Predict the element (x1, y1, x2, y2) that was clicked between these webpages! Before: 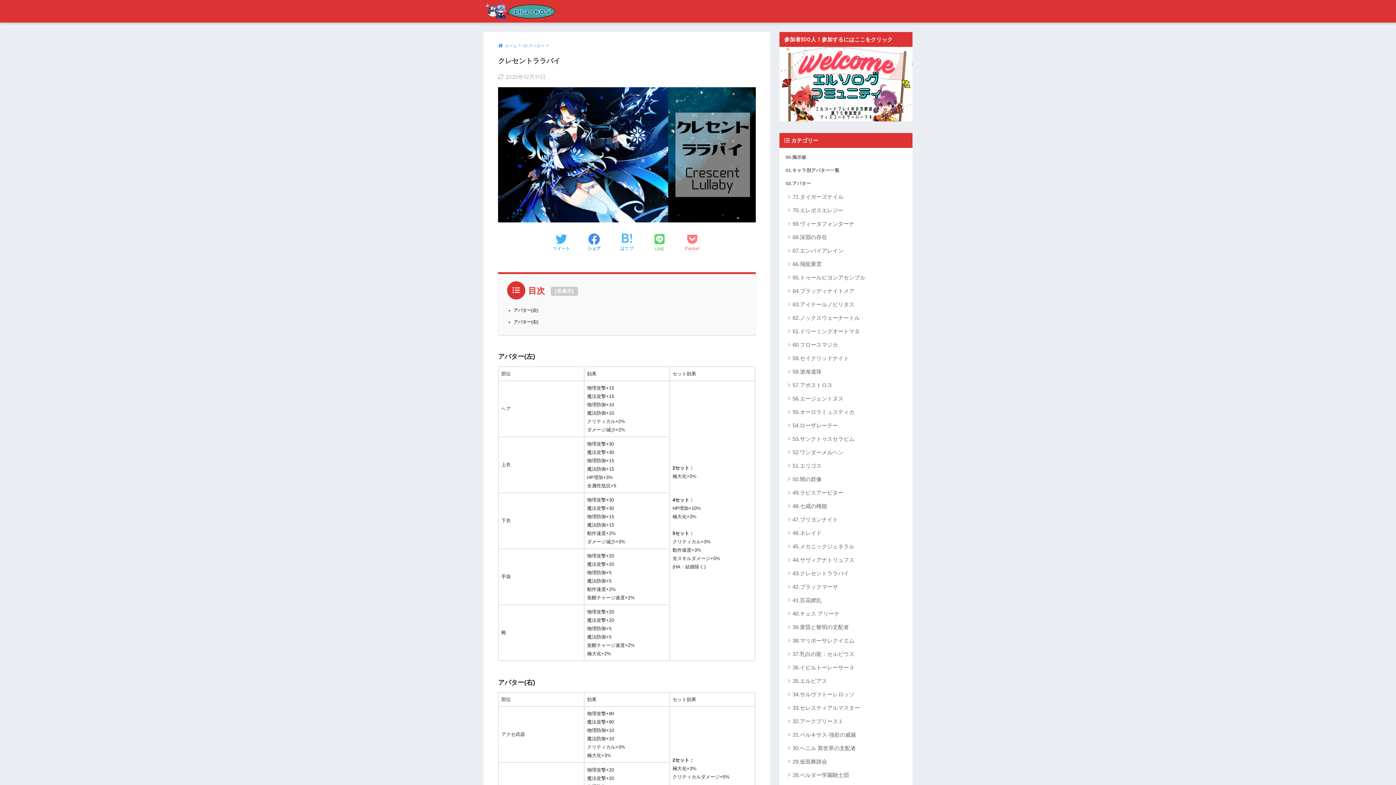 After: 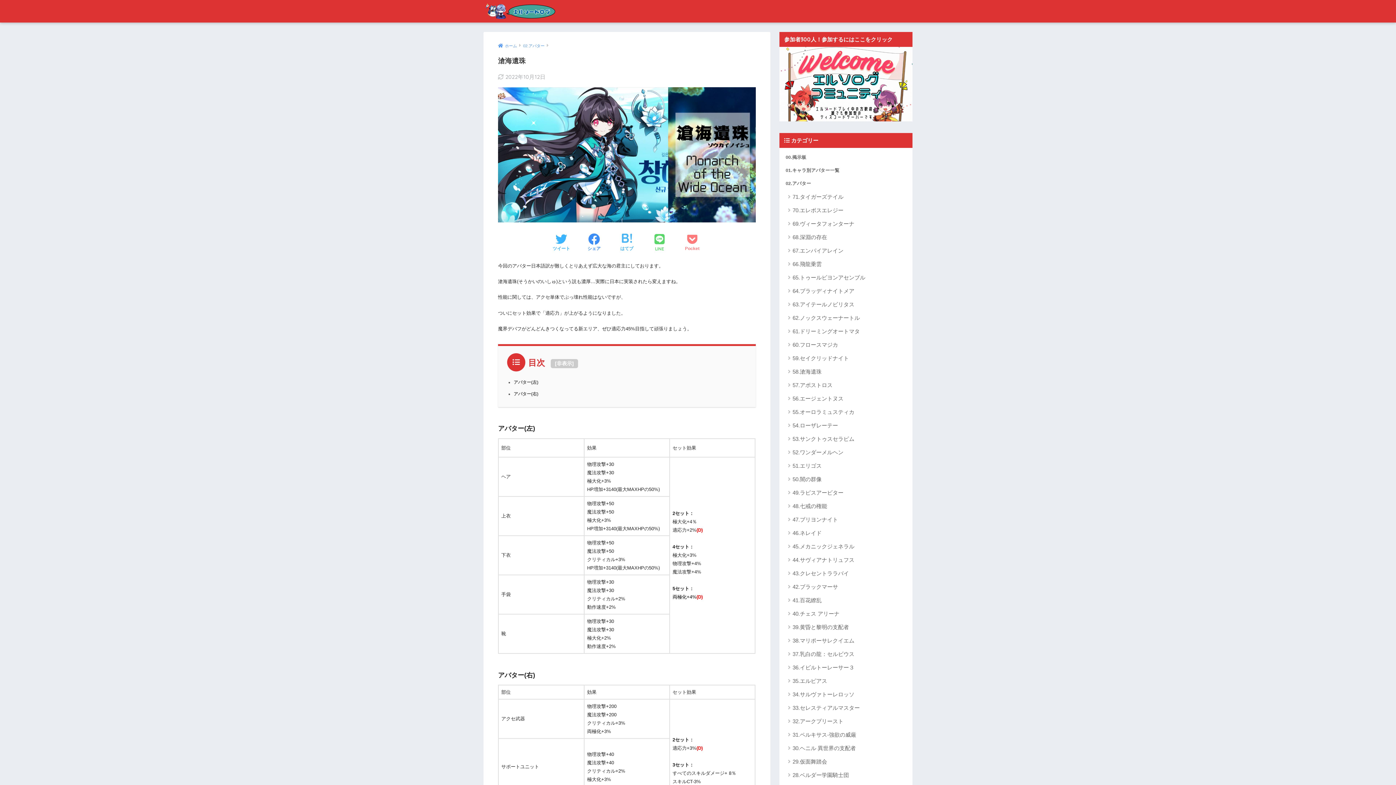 Action: label: 58.滄海遺珠 bbox: (783, 364, 909, 378)